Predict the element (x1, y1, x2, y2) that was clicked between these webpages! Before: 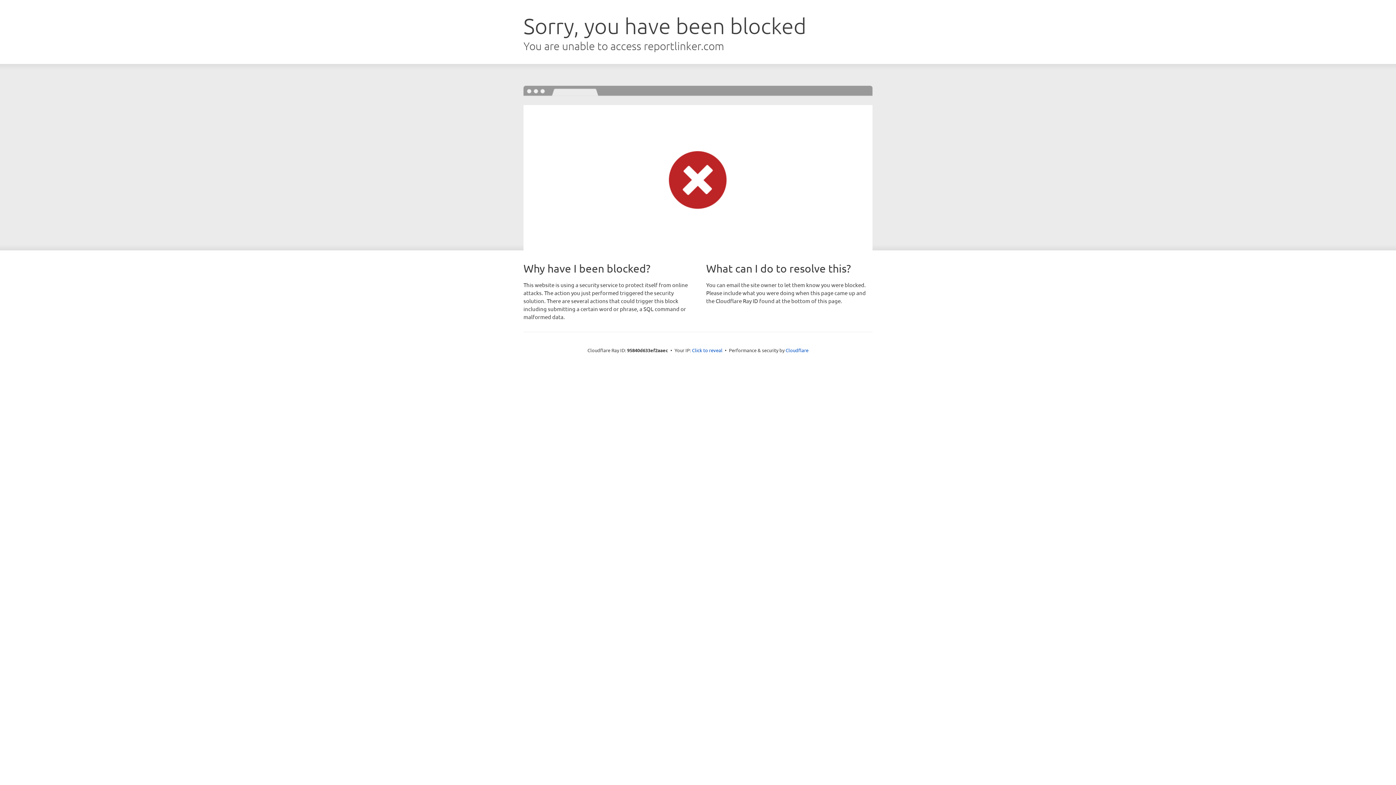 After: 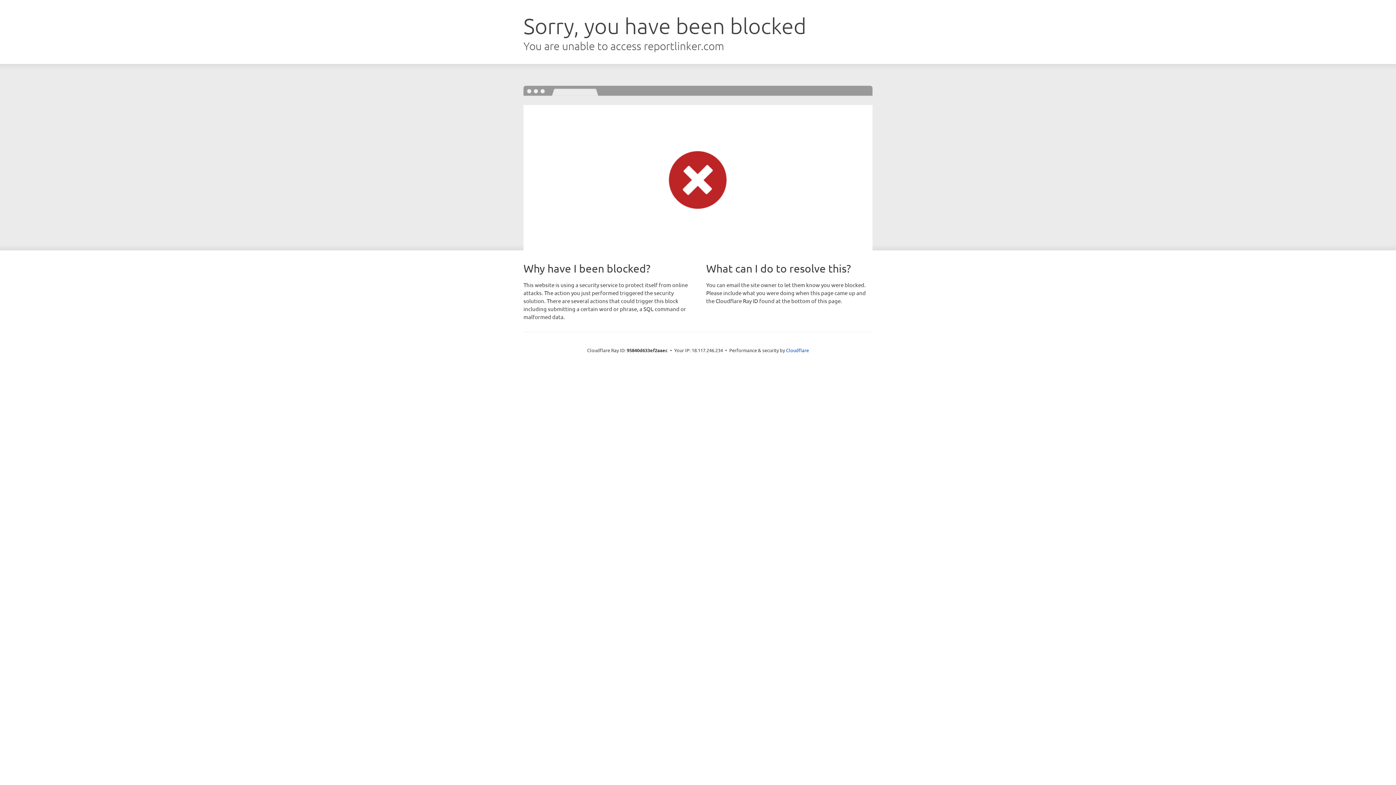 Action: label: Click to reveal bbox: (692, 346, 722, 353)